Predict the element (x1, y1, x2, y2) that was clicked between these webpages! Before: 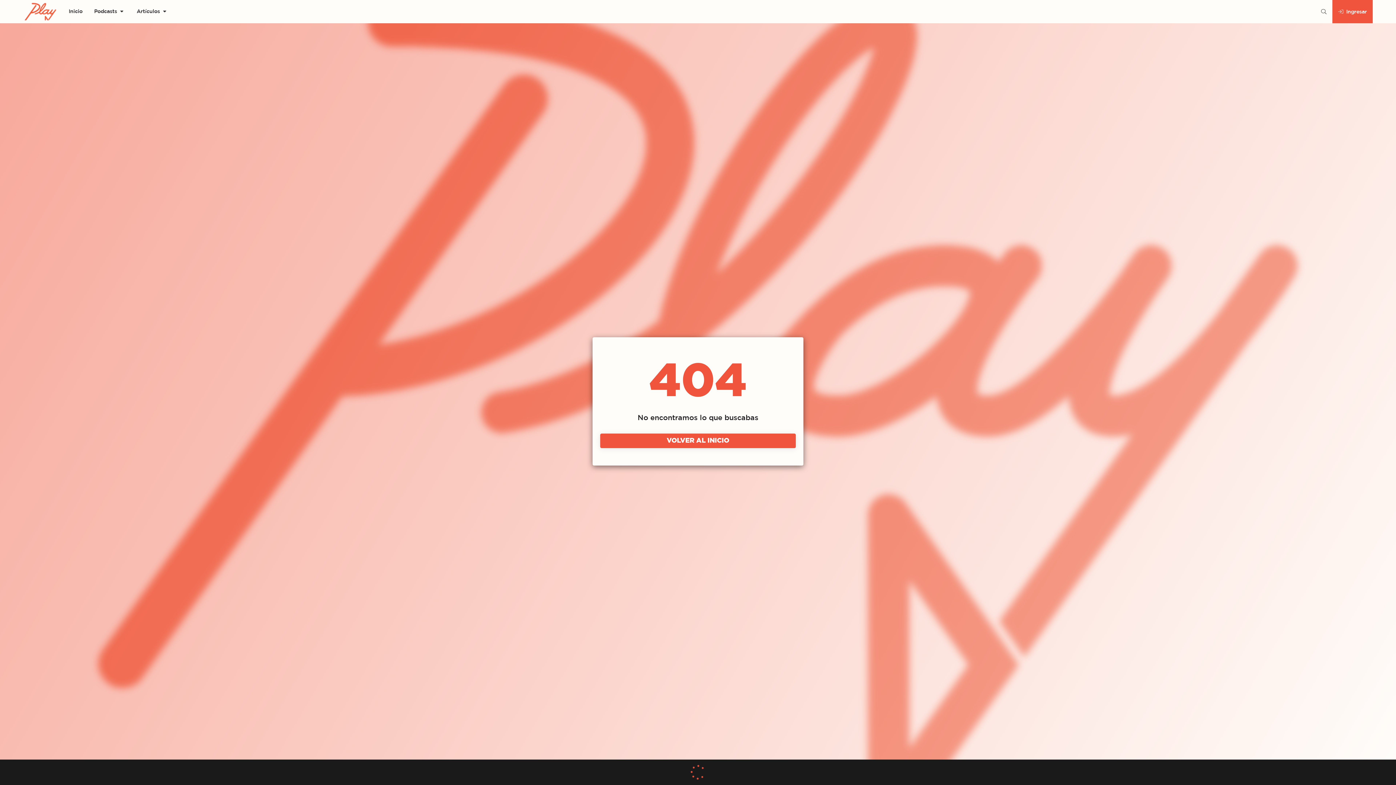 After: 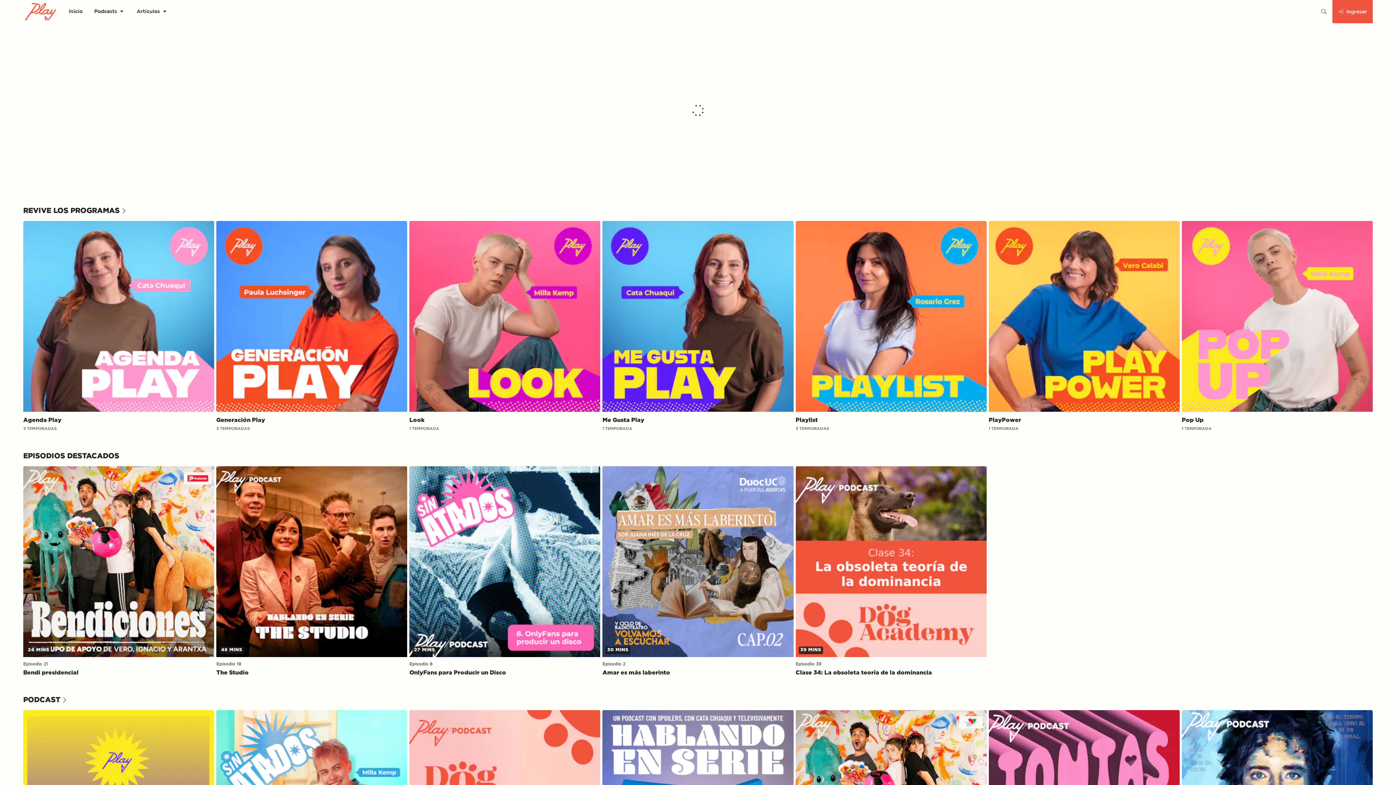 Action: bbox: (23, 0, 57, 23)